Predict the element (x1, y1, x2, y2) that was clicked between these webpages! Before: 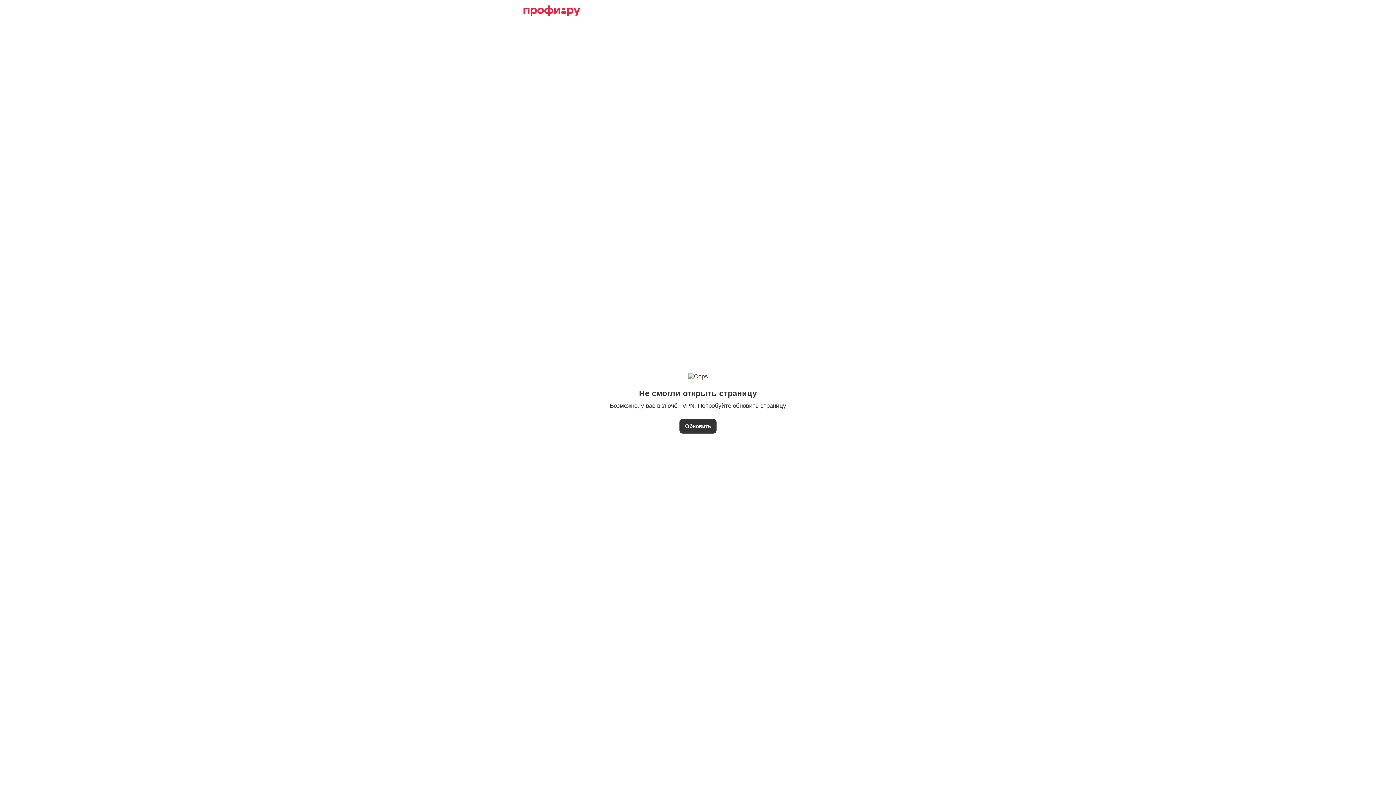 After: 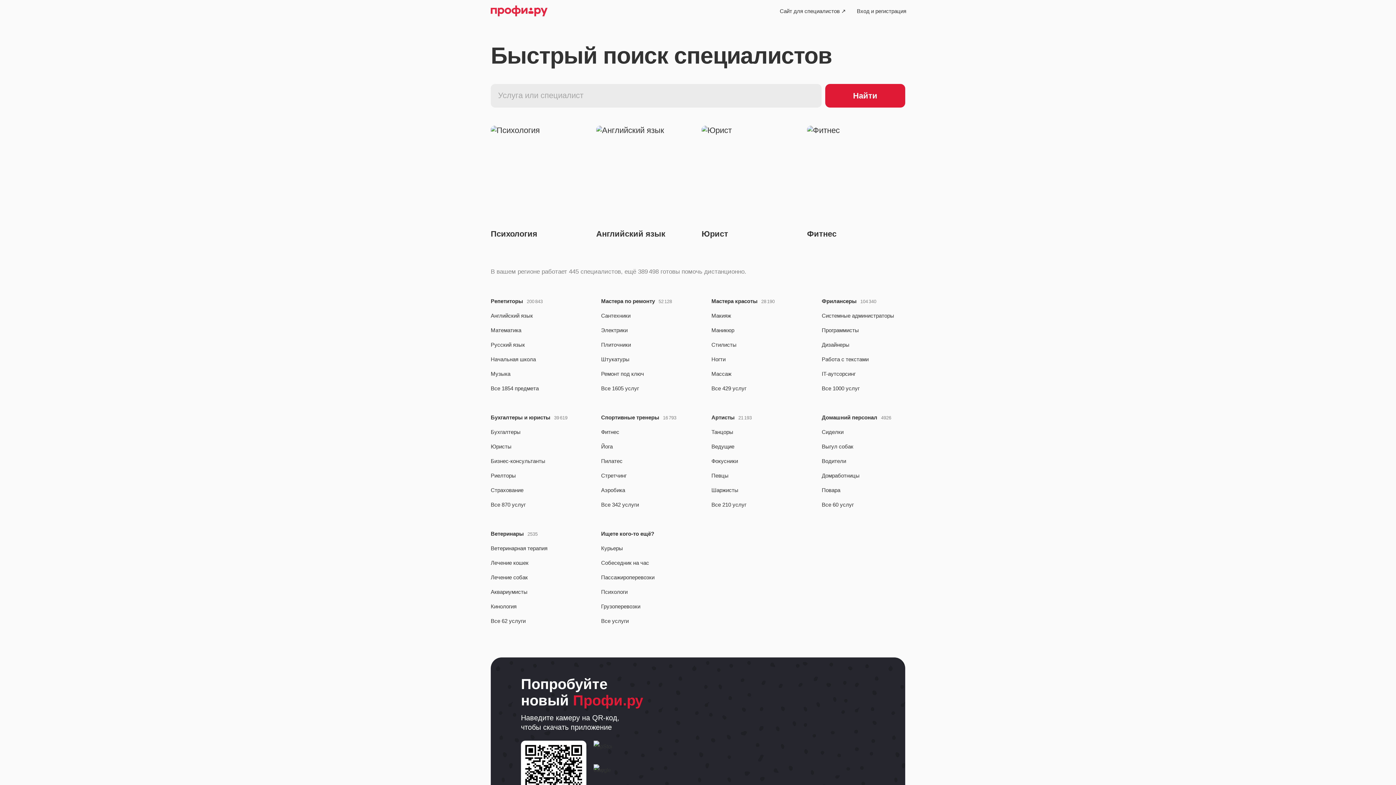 Action: bbox: (523, 5, 580, 16)